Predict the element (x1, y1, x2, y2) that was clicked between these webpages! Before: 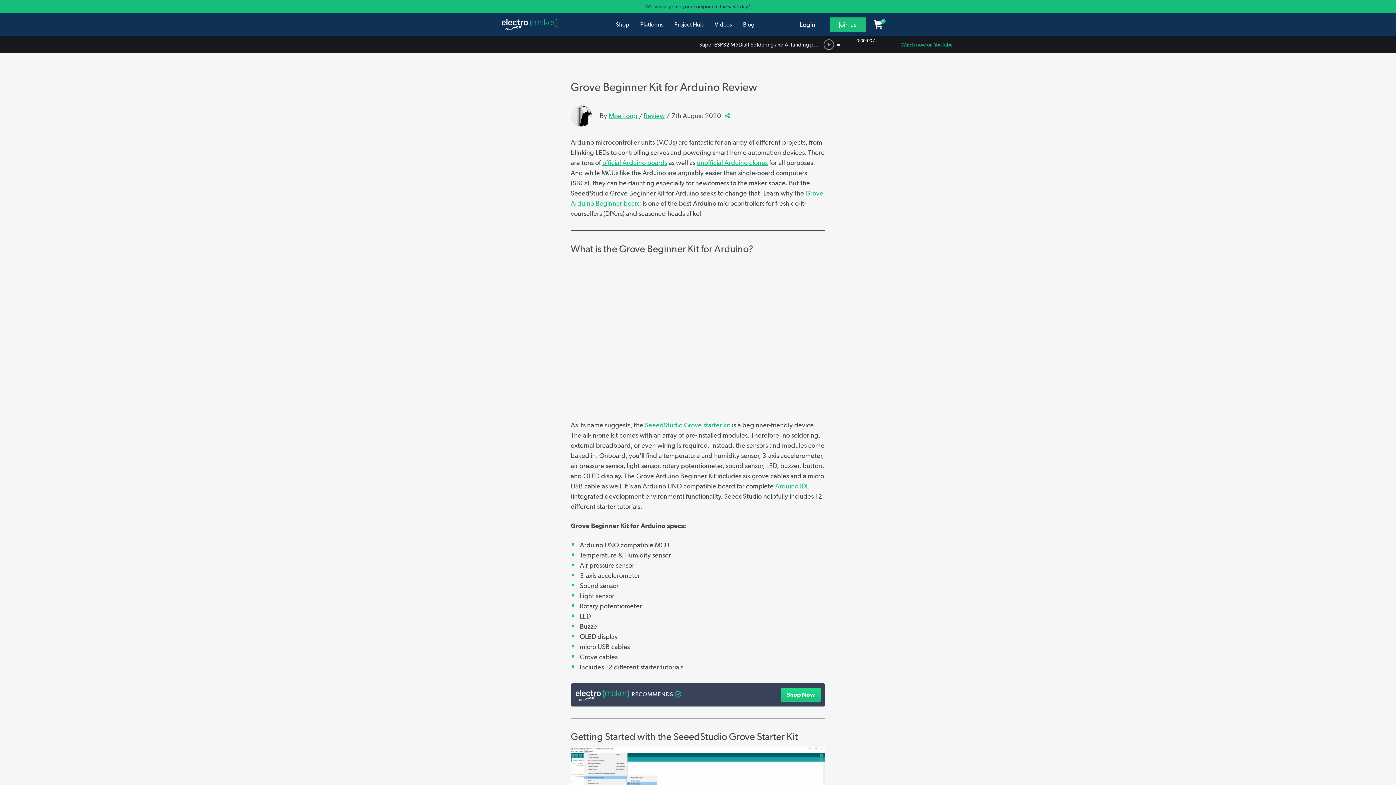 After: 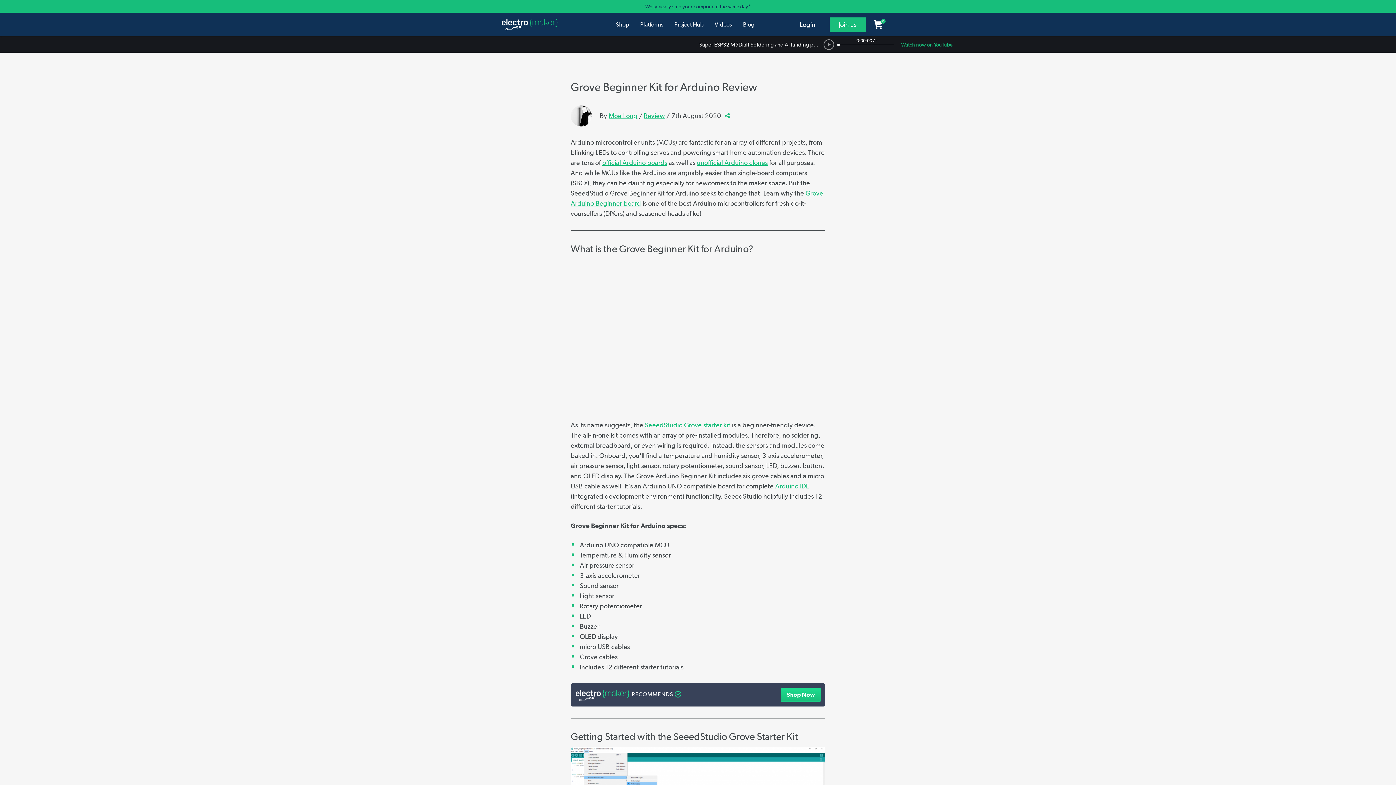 Action: label: Arduino IDE bbox: (775, 482, 809, 490)